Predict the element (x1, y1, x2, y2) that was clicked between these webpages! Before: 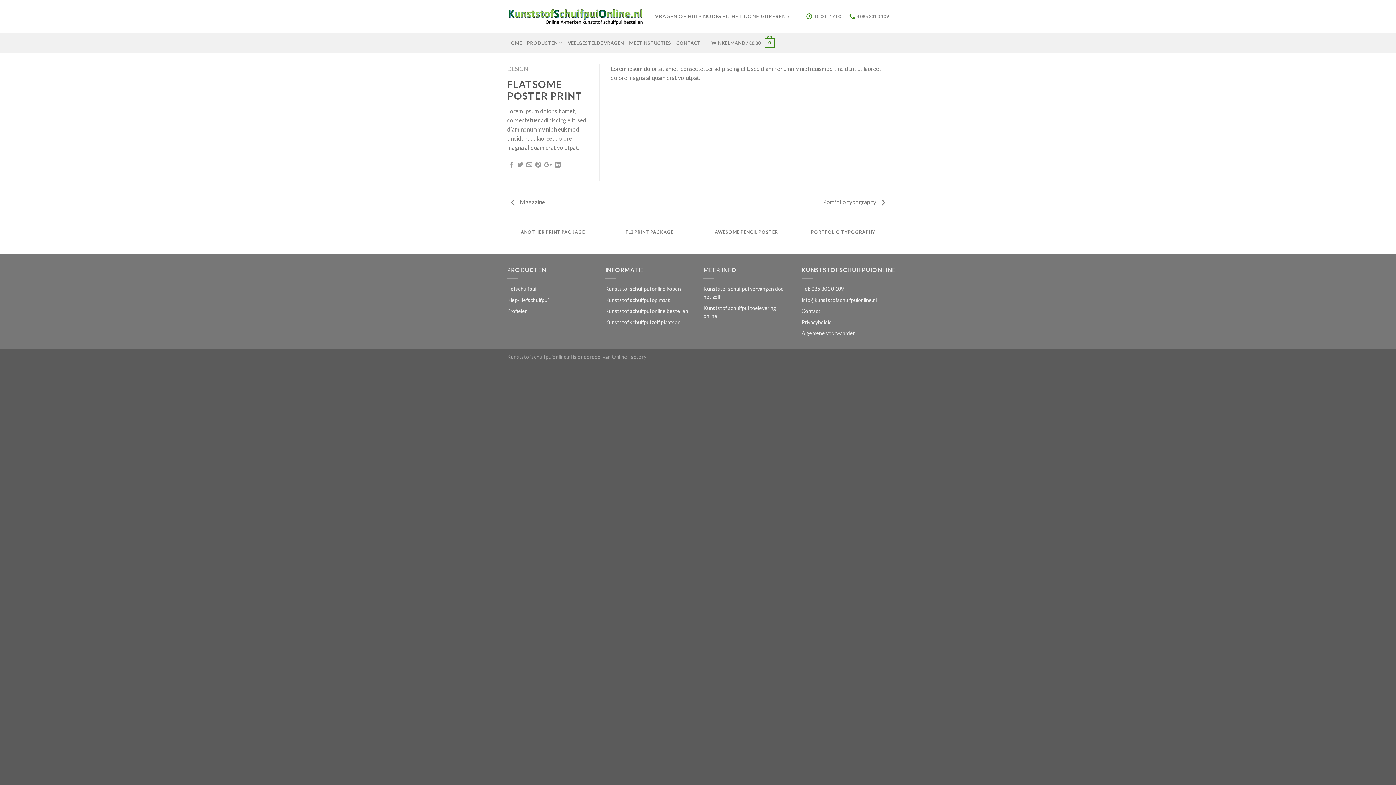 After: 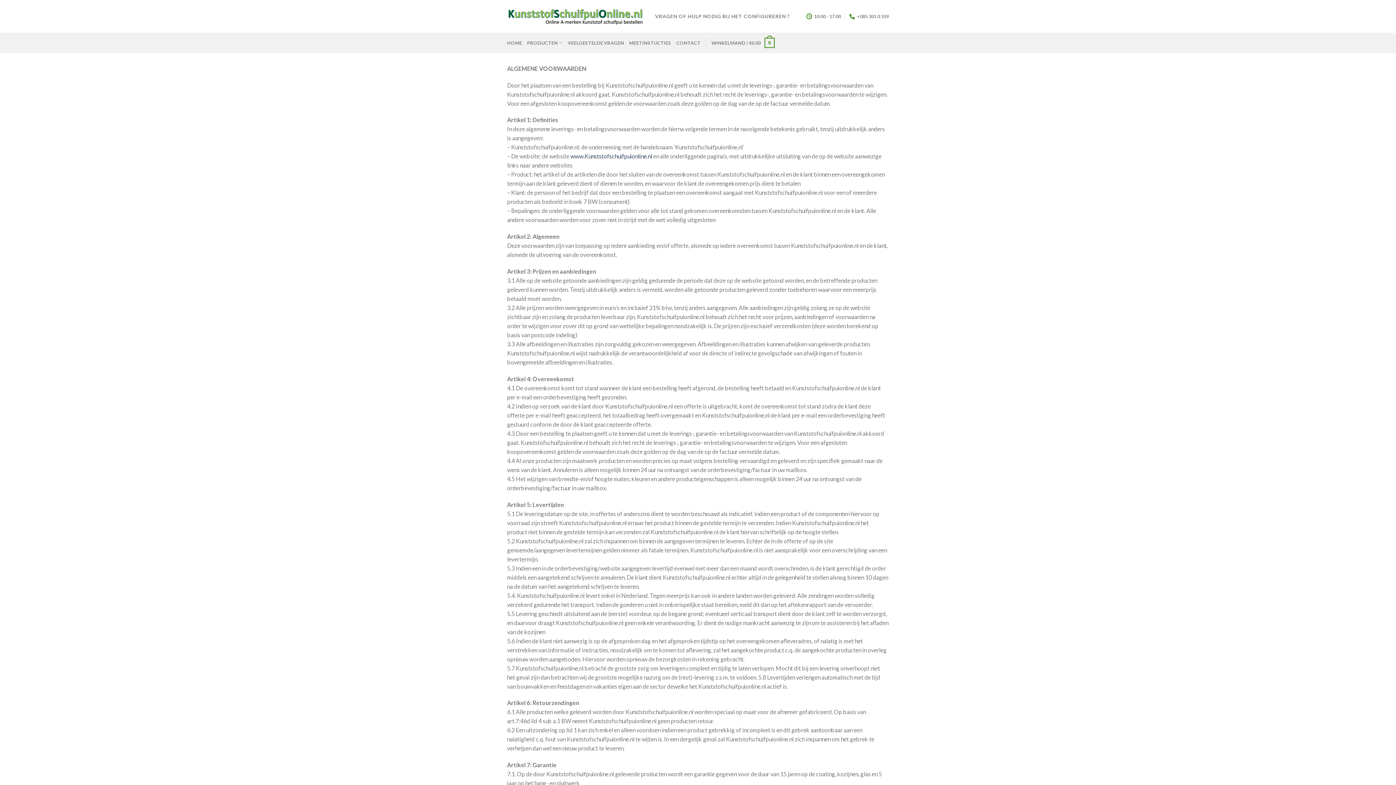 Action: bbox: (801, 330, 856, 336) label: Algemene voorwaarden